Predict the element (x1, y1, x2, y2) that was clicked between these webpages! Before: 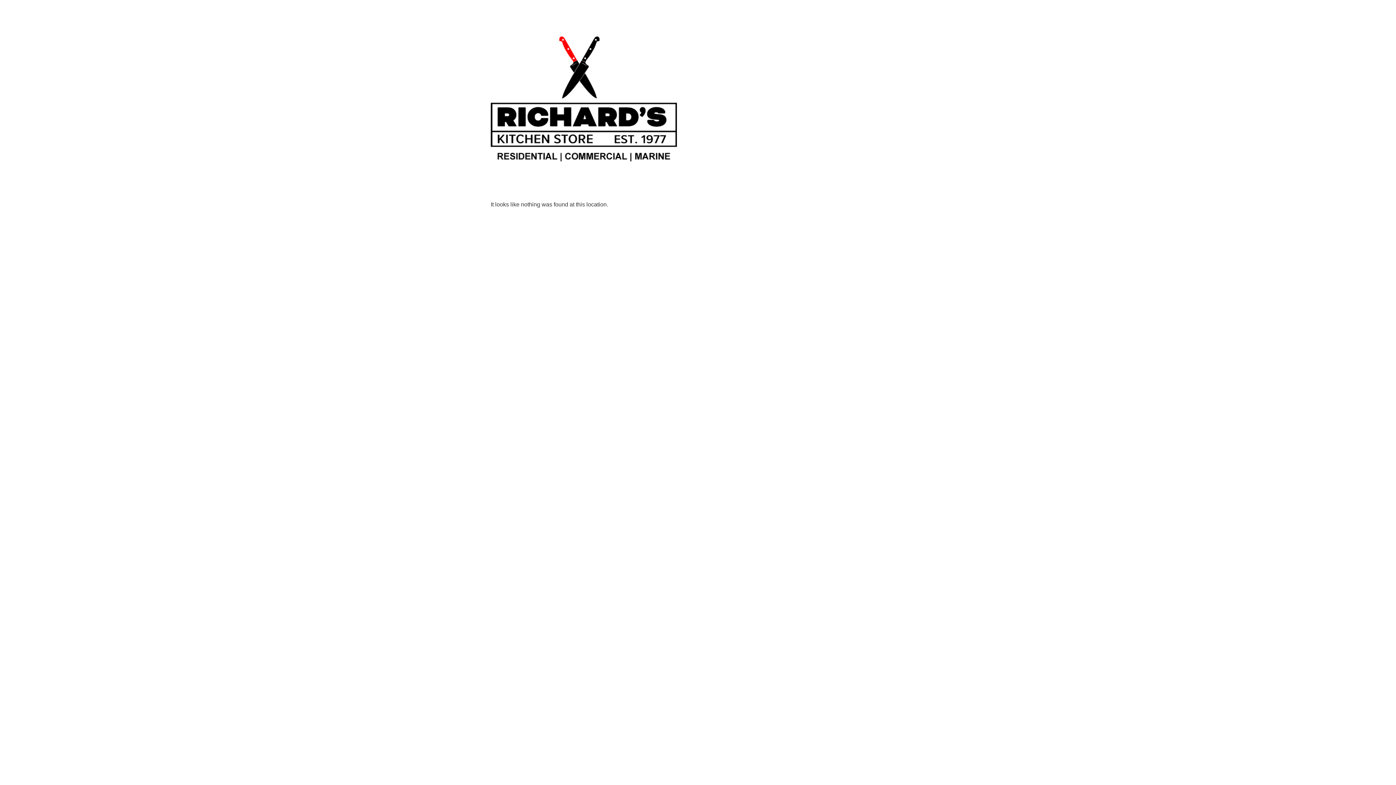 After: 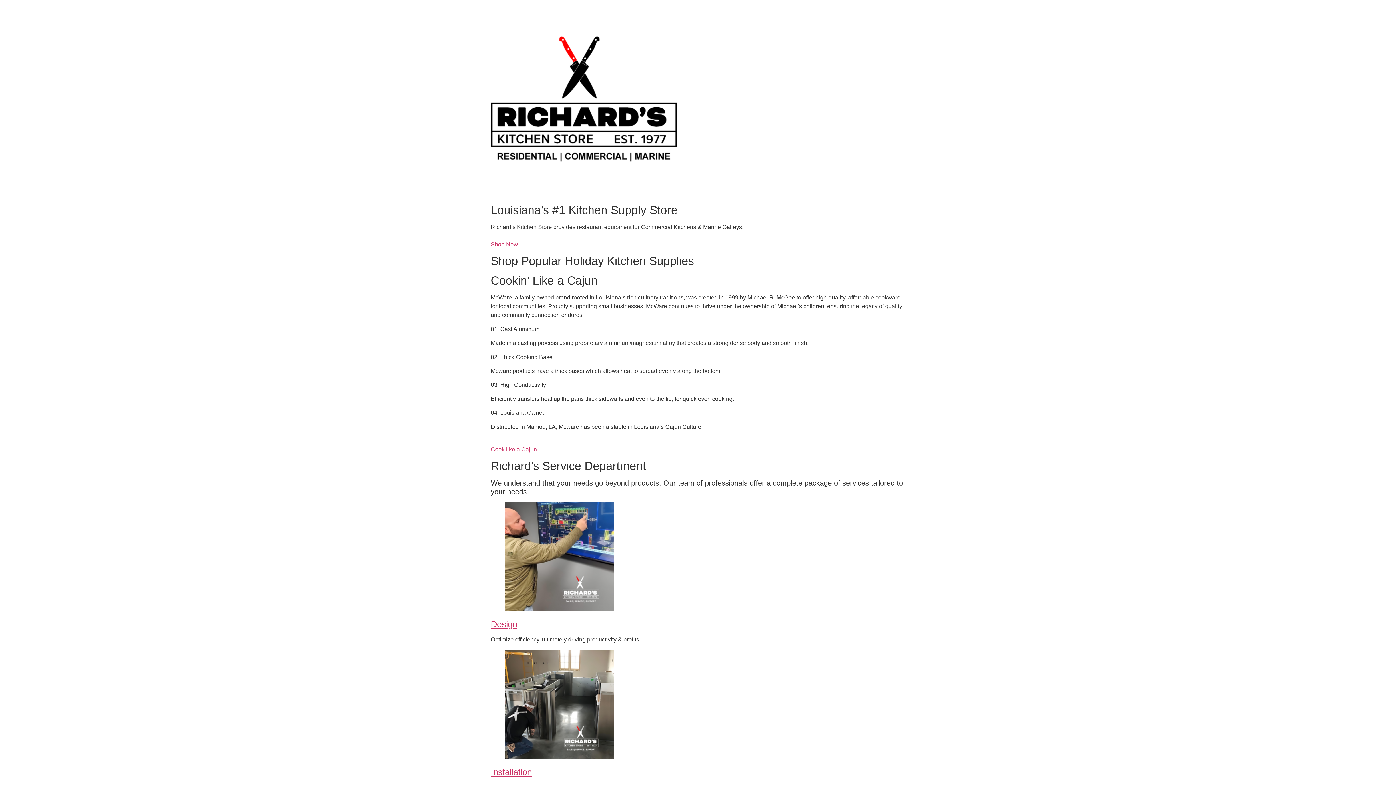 Action: bbox: (490, 5, 677, 194)